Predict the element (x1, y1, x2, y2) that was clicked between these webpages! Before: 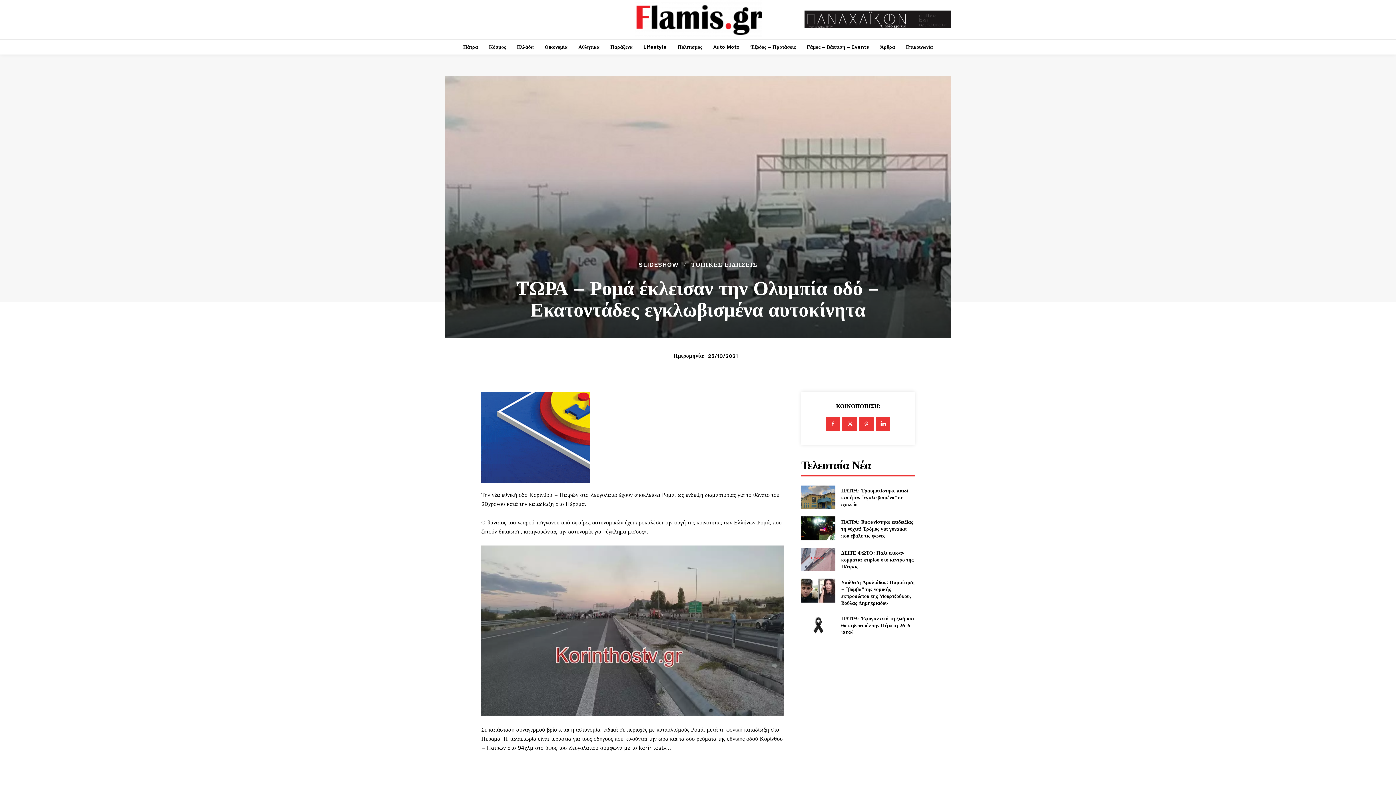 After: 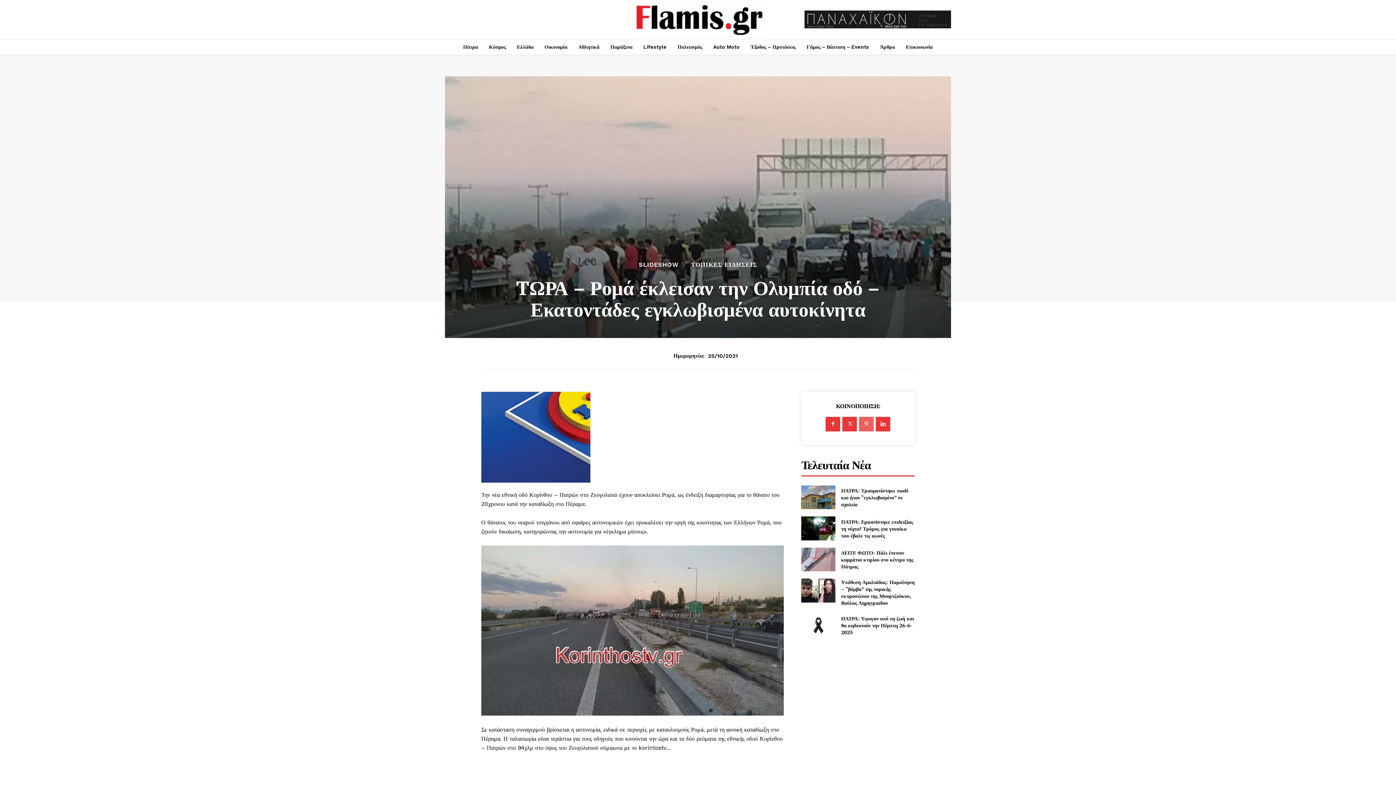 Action: bbox: (859, 417, 873, 431)